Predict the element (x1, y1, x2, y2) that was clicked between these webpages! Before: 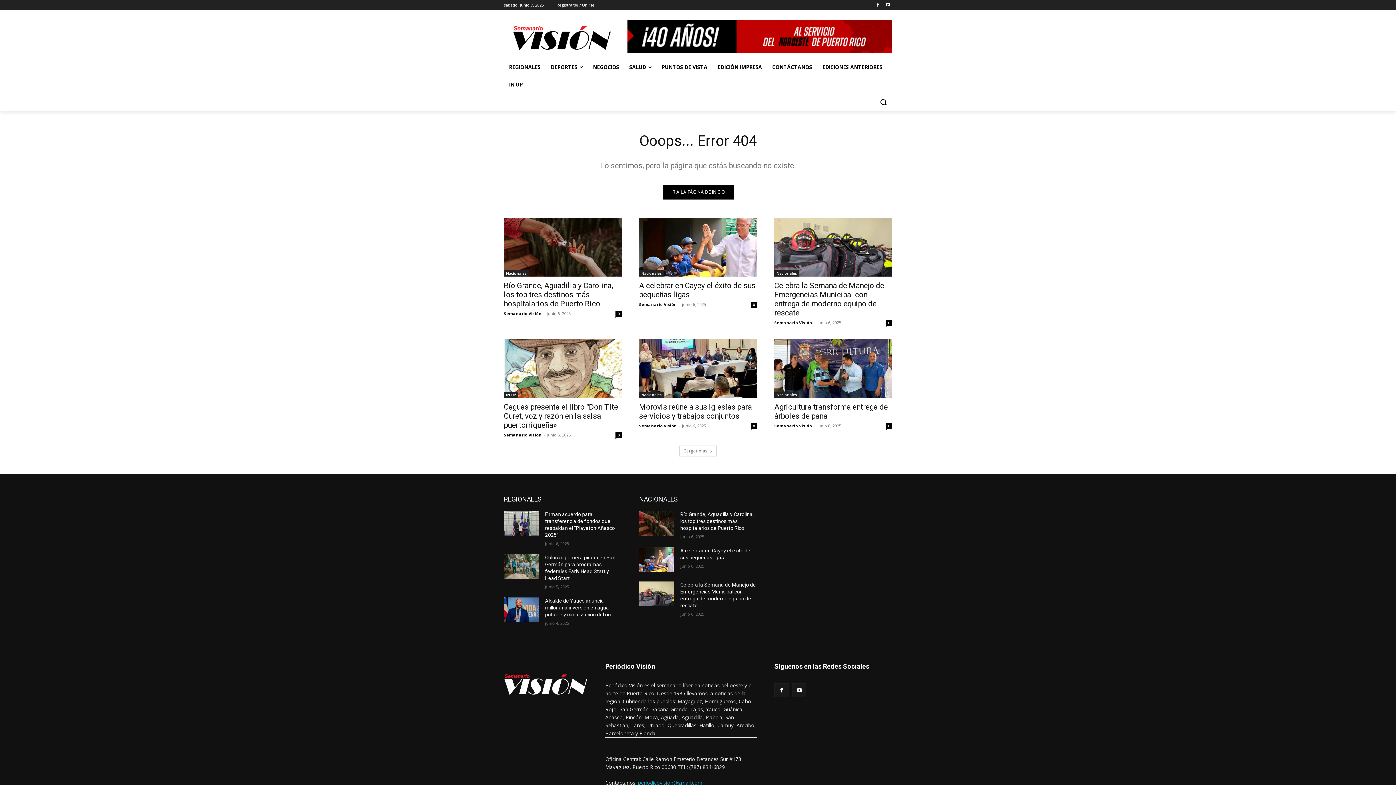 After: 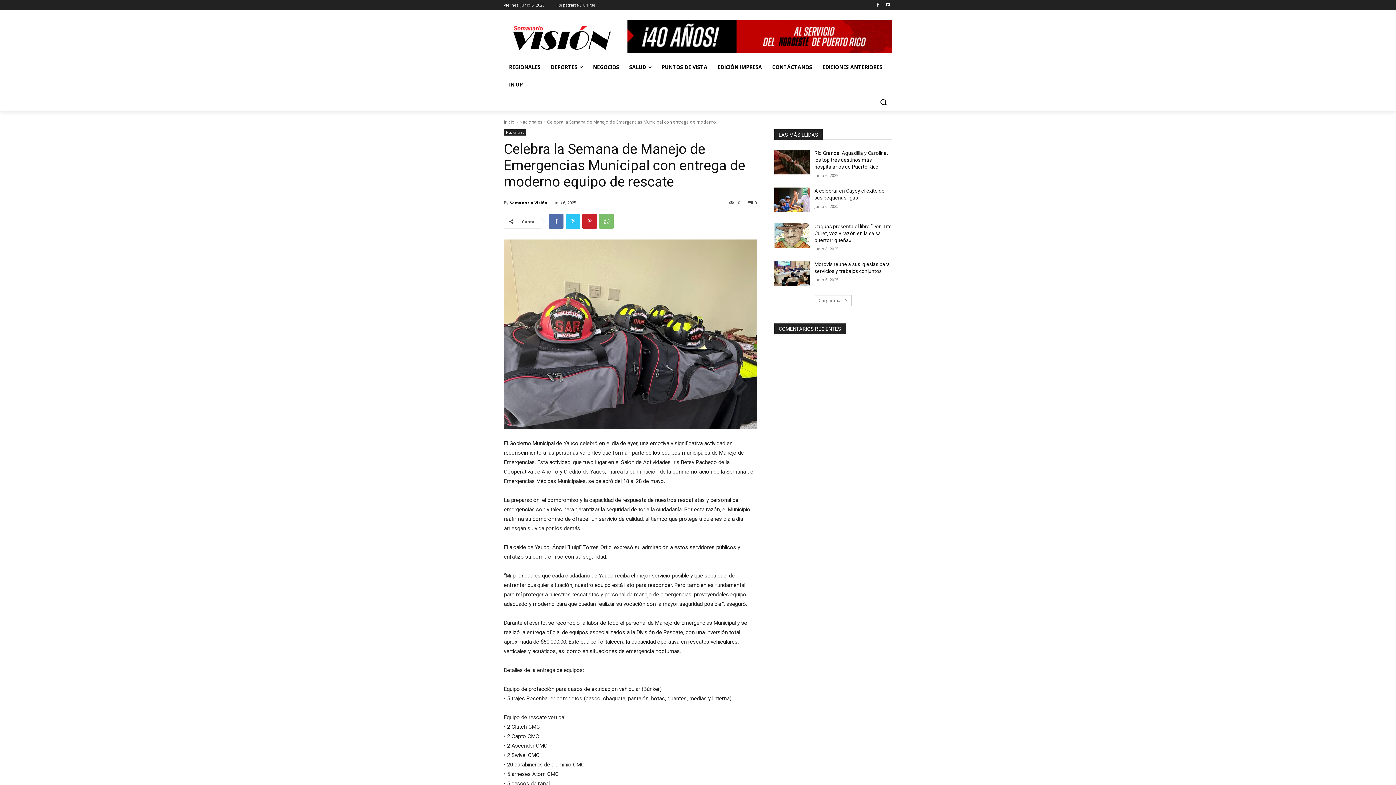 Action: bbox: (774, 281, 884, 317) label: Celebra la Semana de Manejo de Emergencias Municipal con entrega de moderno equipo de rescate